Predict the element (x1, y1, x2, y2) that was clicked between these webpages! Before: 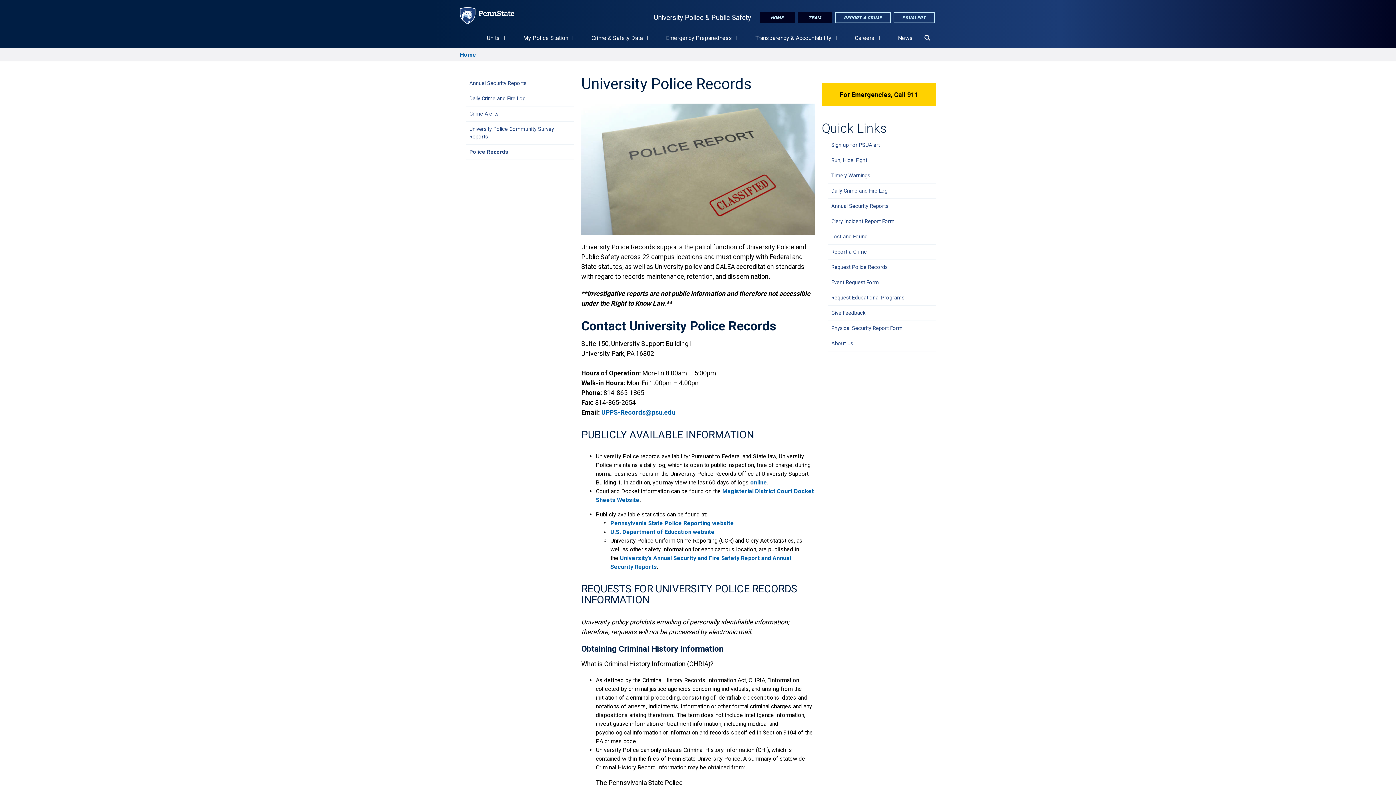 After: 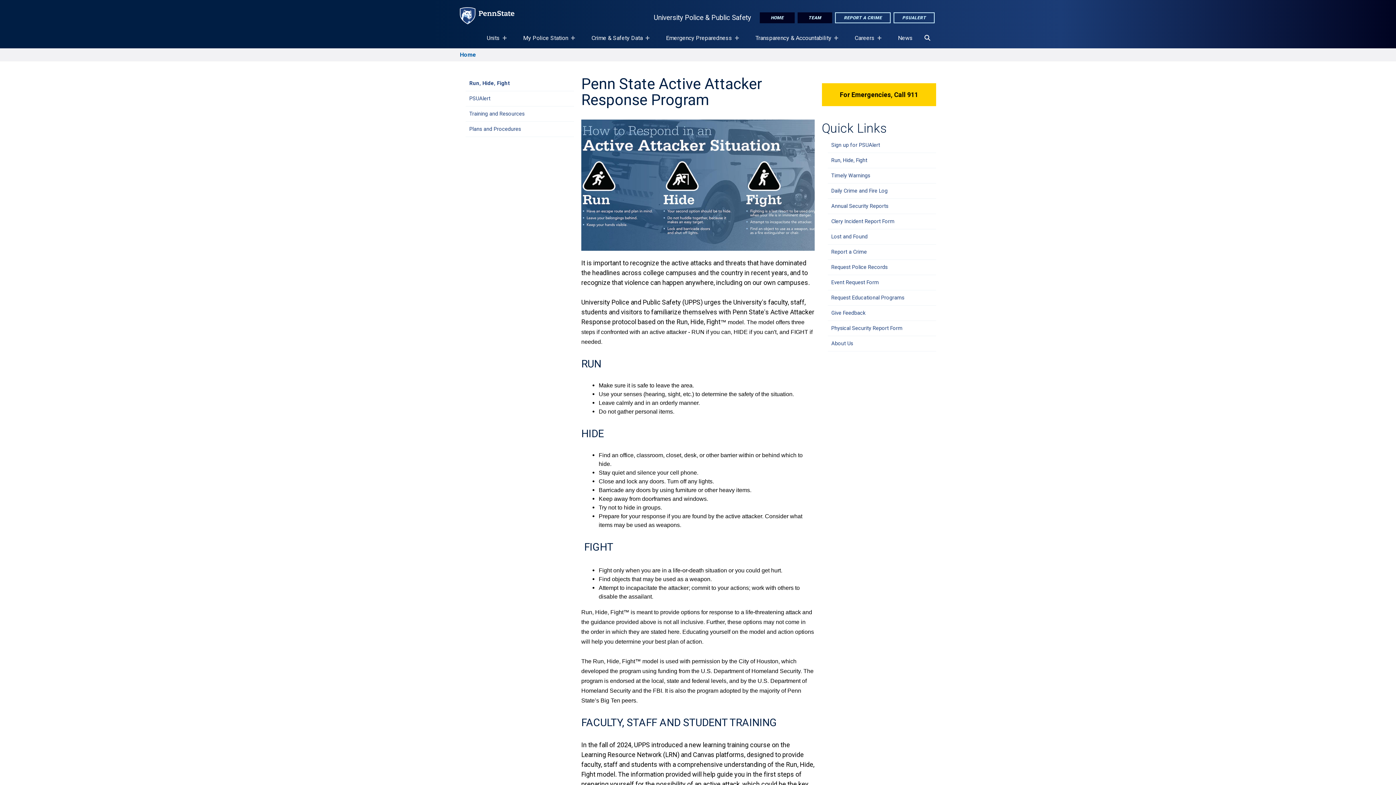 Action: bbox: (827, 153, 936, 168) label: Run, Hide, Fight